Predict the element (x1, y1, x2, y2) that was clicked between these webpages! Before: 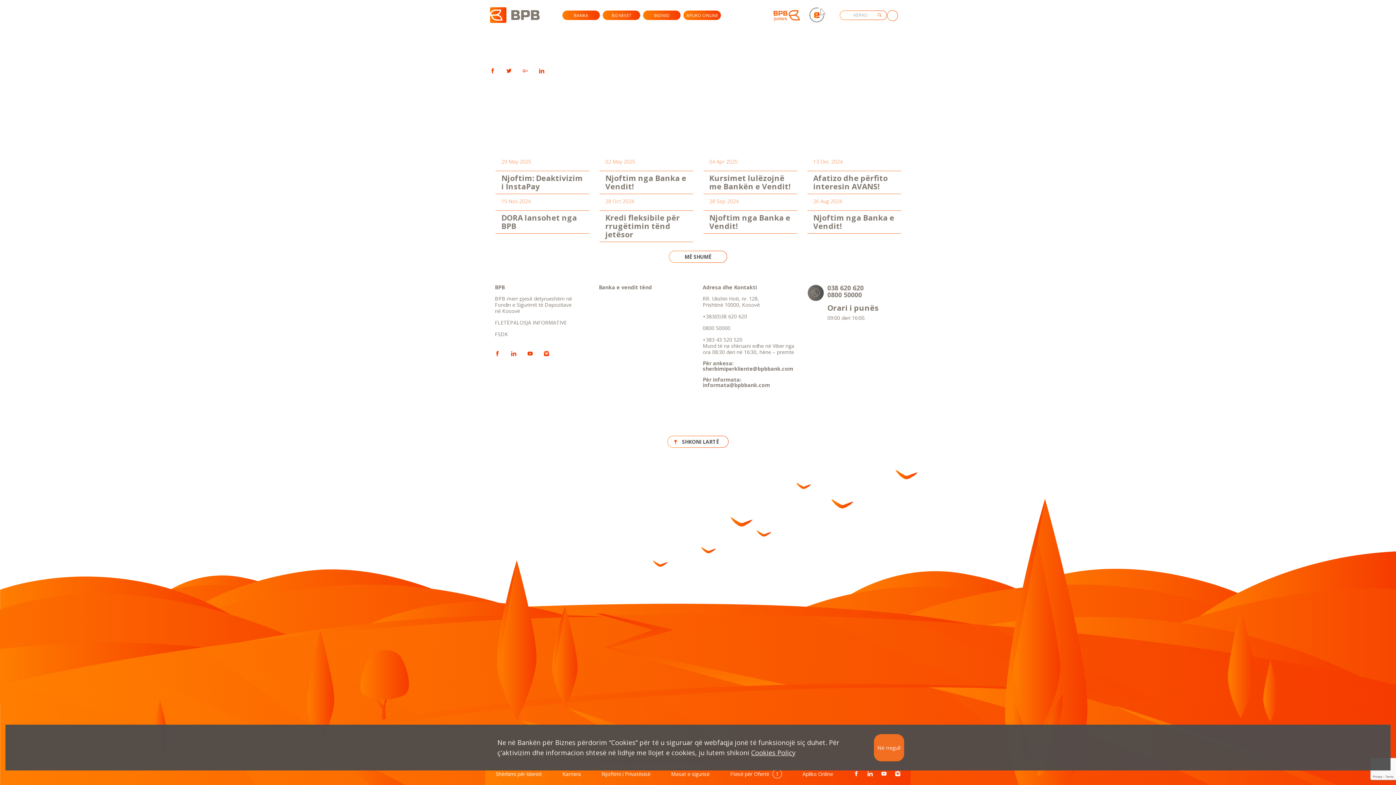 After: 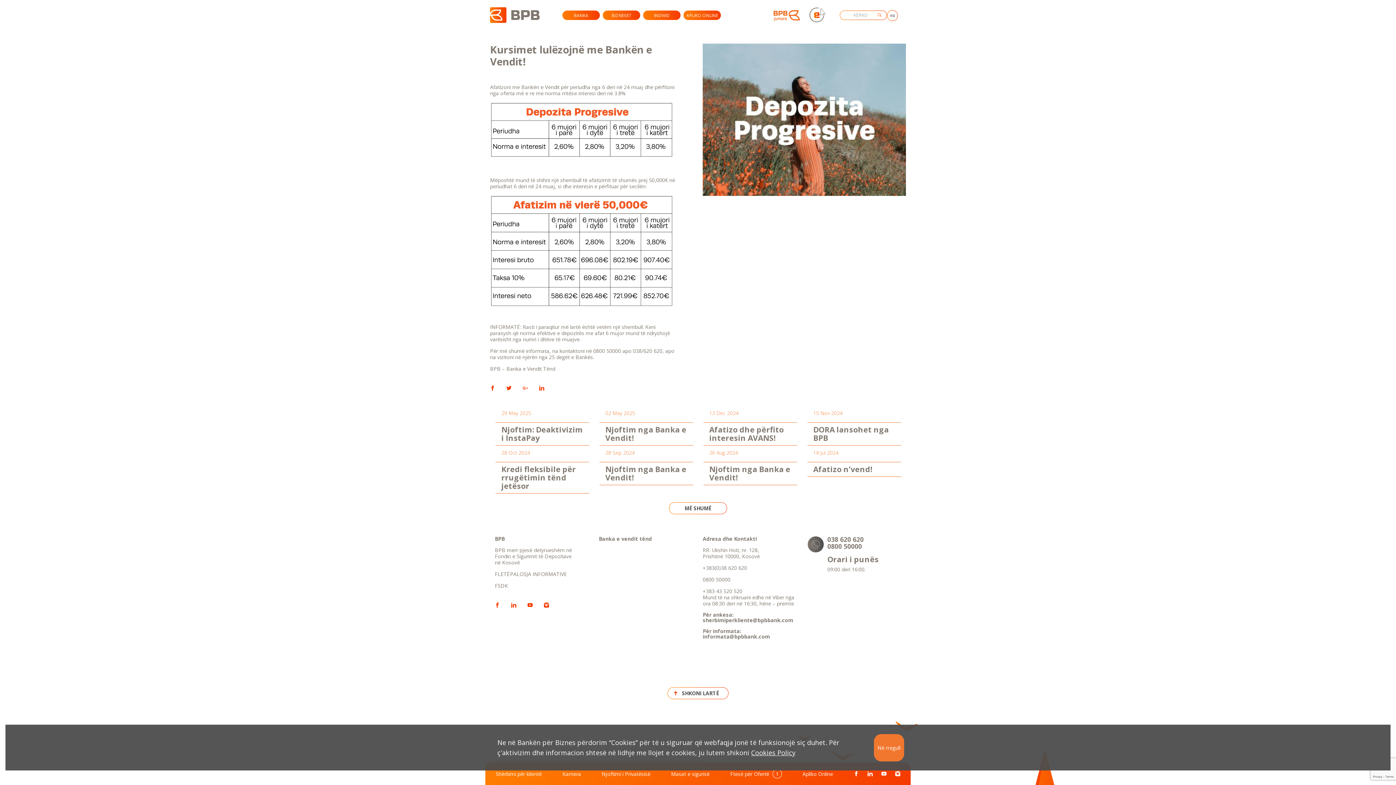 Action: bbox: (703, 157, 797, 194) label: 04 Apr 2025
Kursimet lulëzojnë me Bankën e Vendit!